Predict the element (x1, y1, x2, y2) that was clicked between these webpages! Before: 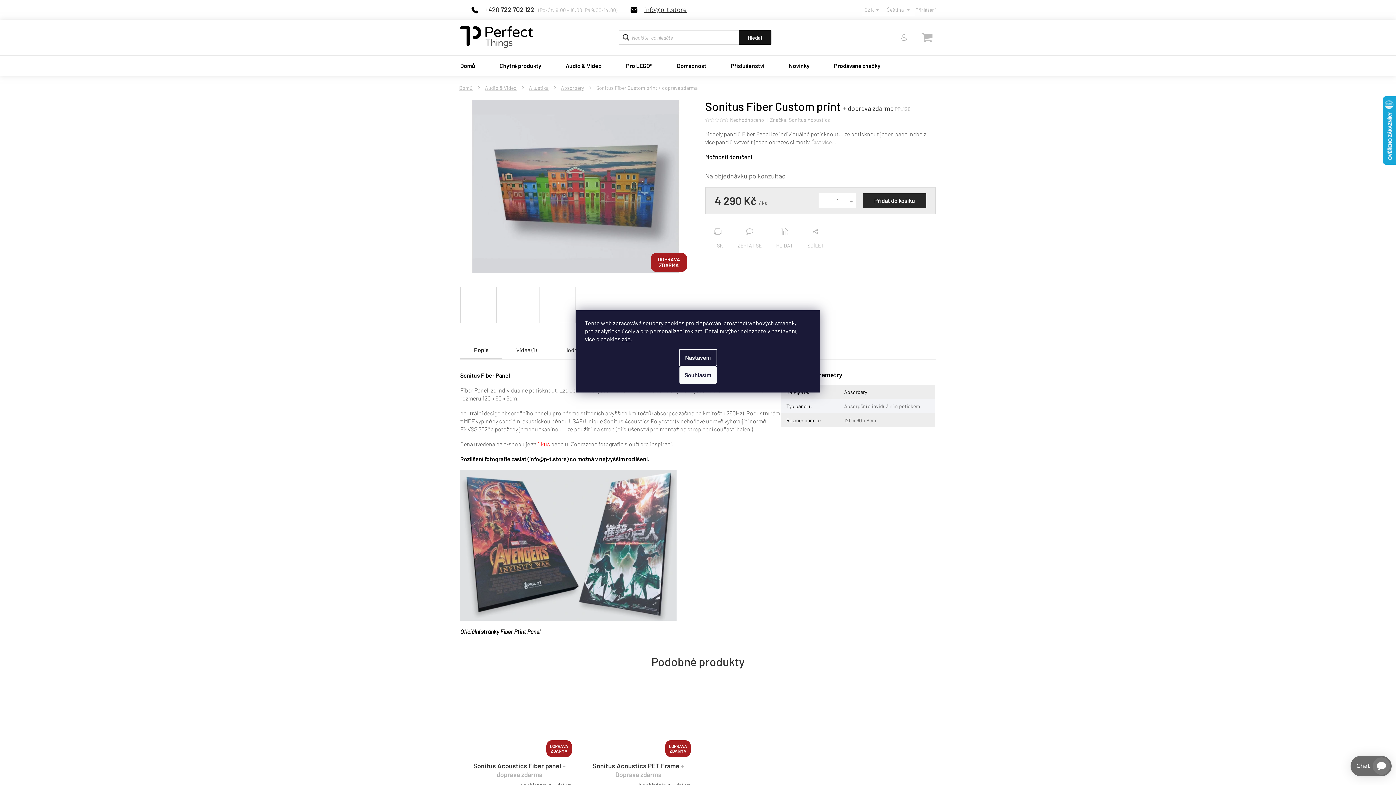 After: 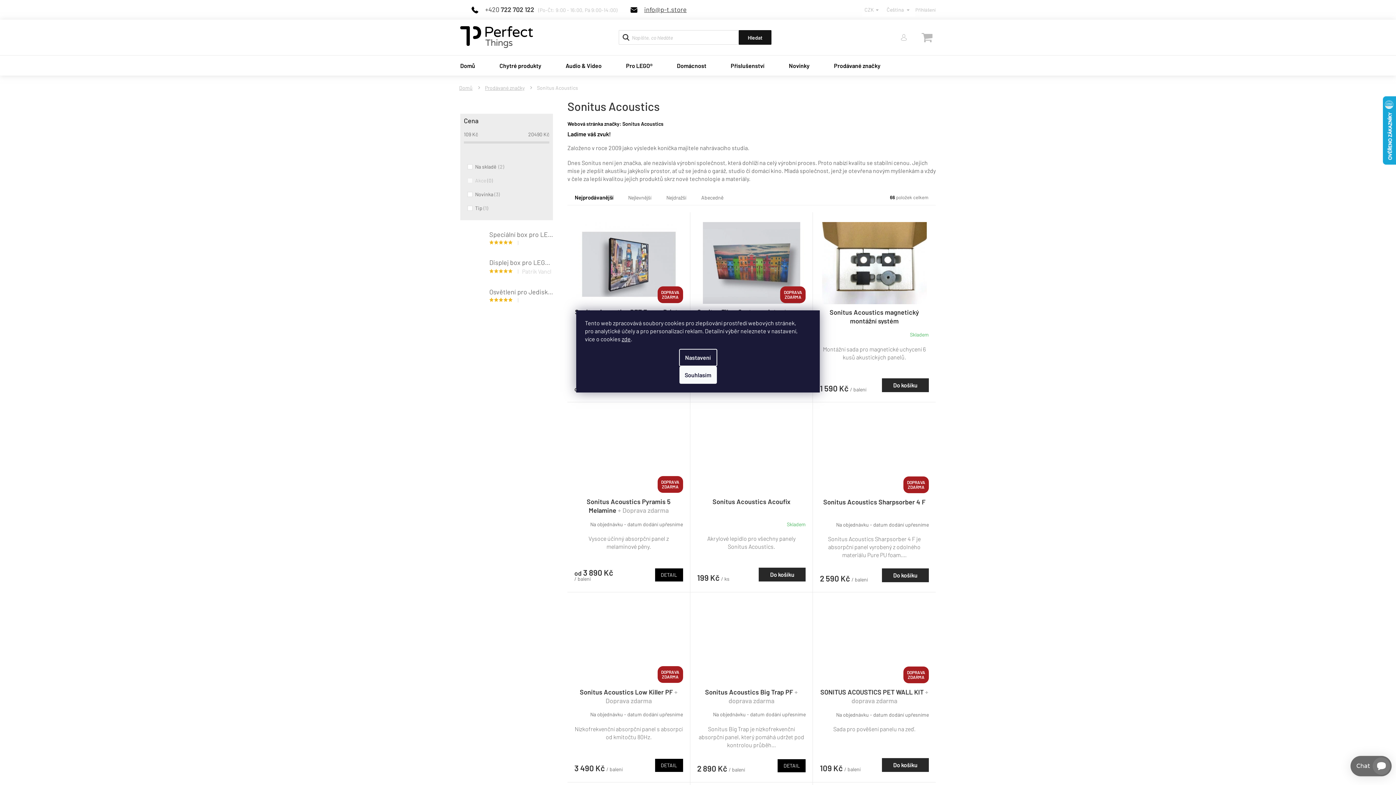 Action: label: Sonitus Acoustics bbox: (789, 116, 830, 122)